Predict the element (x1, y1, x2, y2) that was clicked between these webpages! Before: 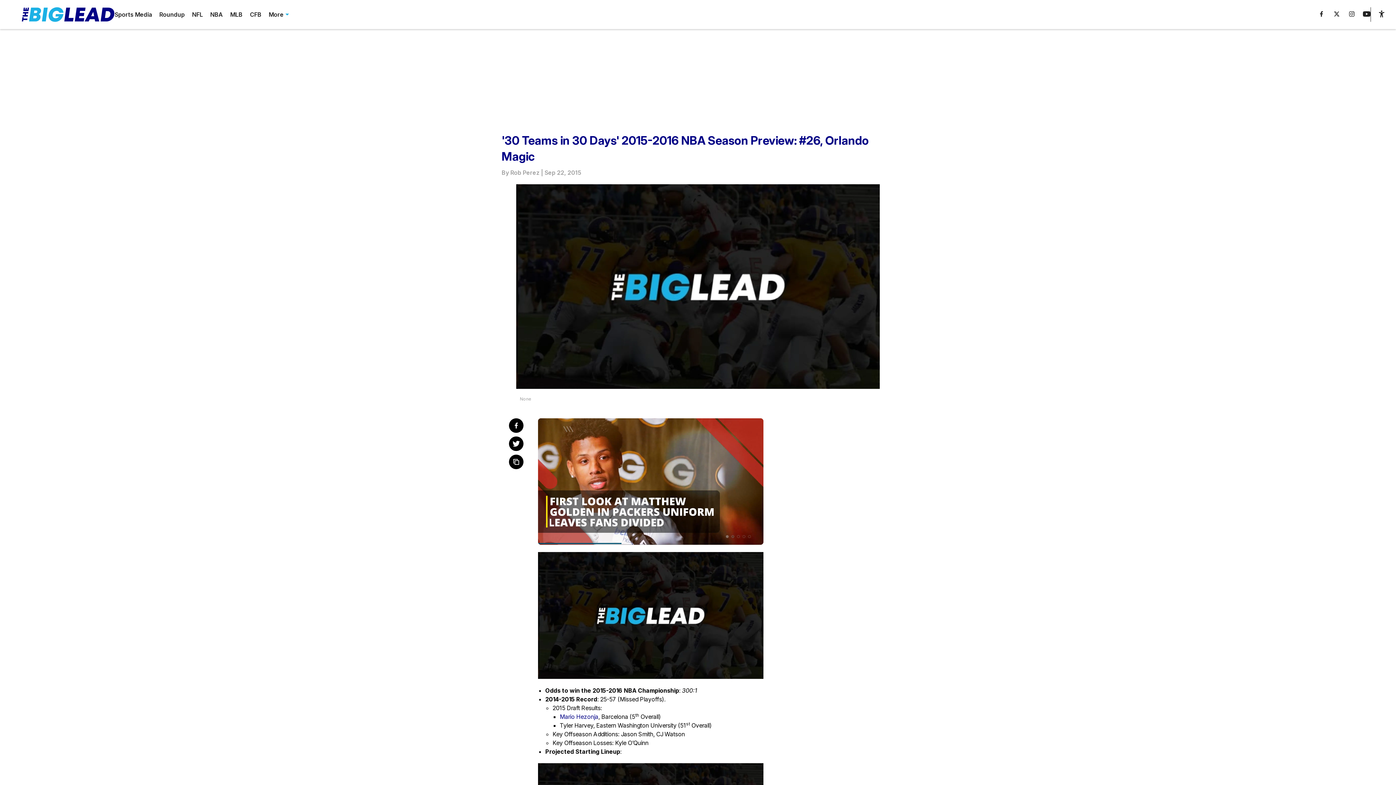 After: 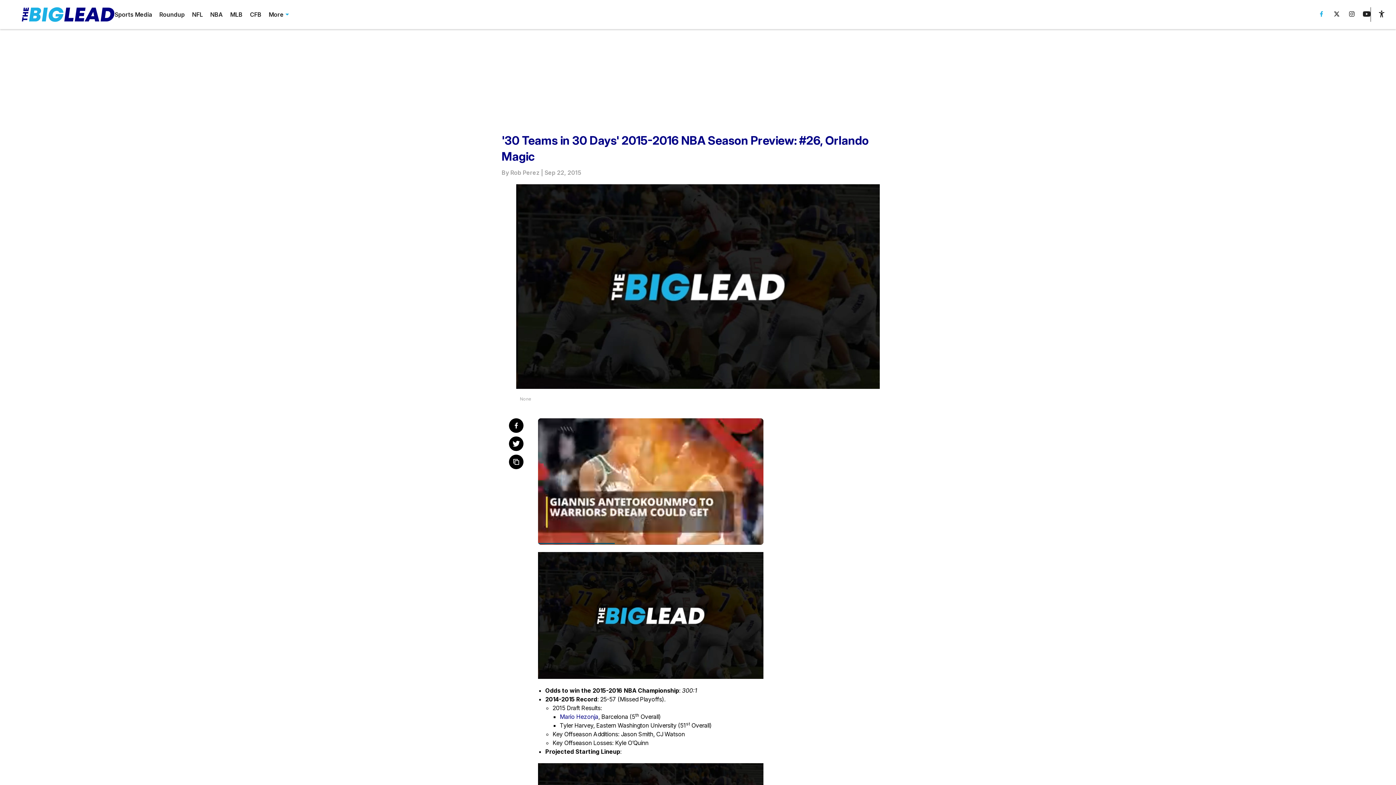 Action: bbox: (1318, 11, 1325, 18)